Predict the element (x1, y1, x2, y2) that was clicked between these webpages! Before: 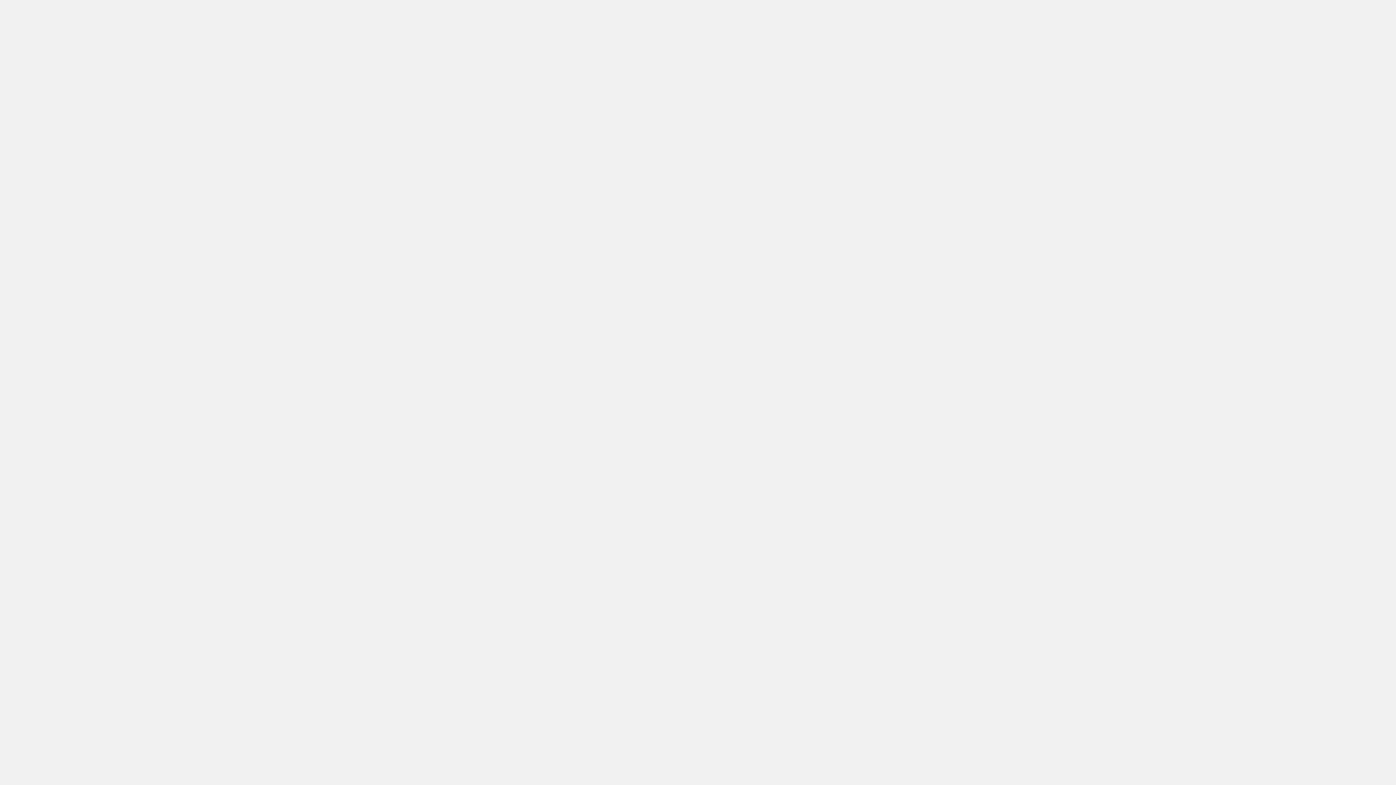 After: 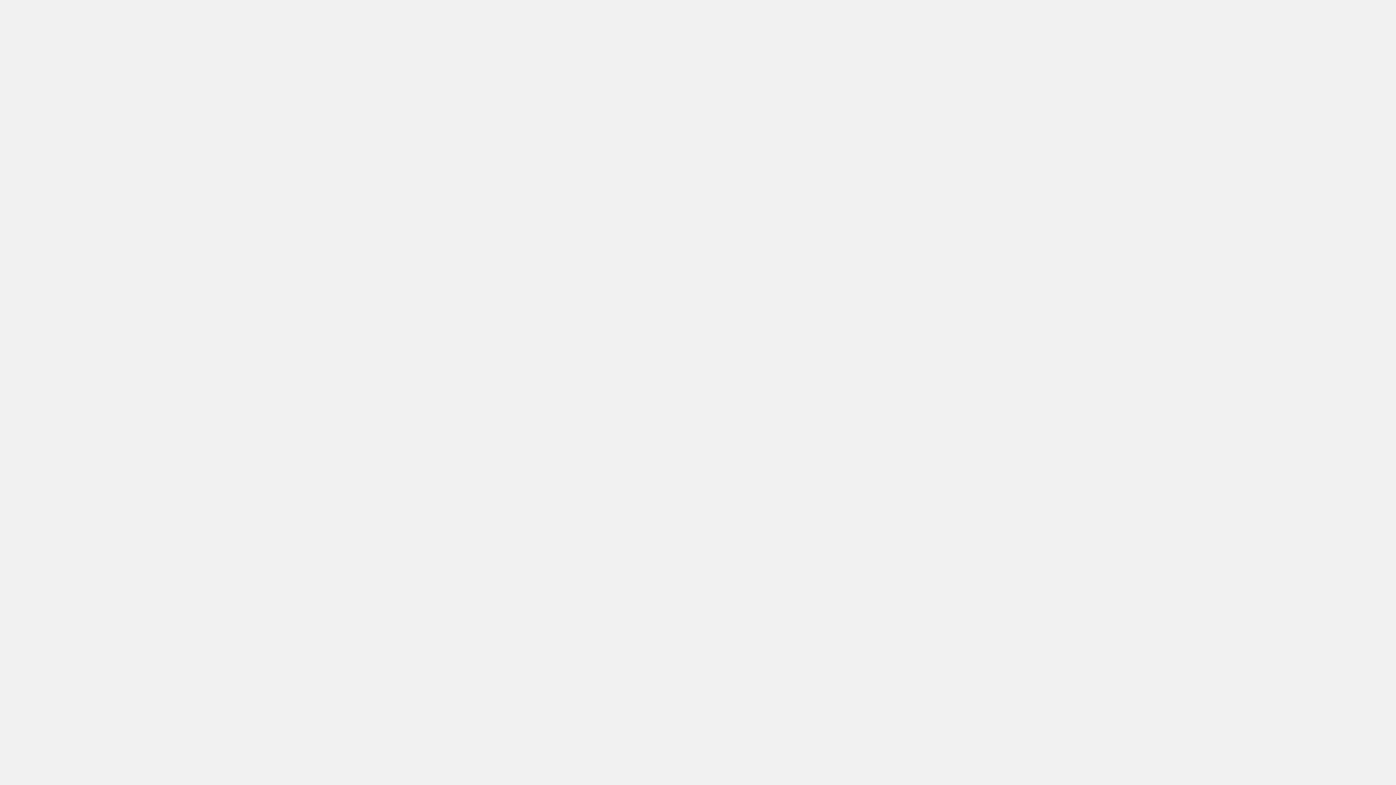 Action: bbox: (585, 177, 621, 184) label: АКТУЕЛНОСТИ